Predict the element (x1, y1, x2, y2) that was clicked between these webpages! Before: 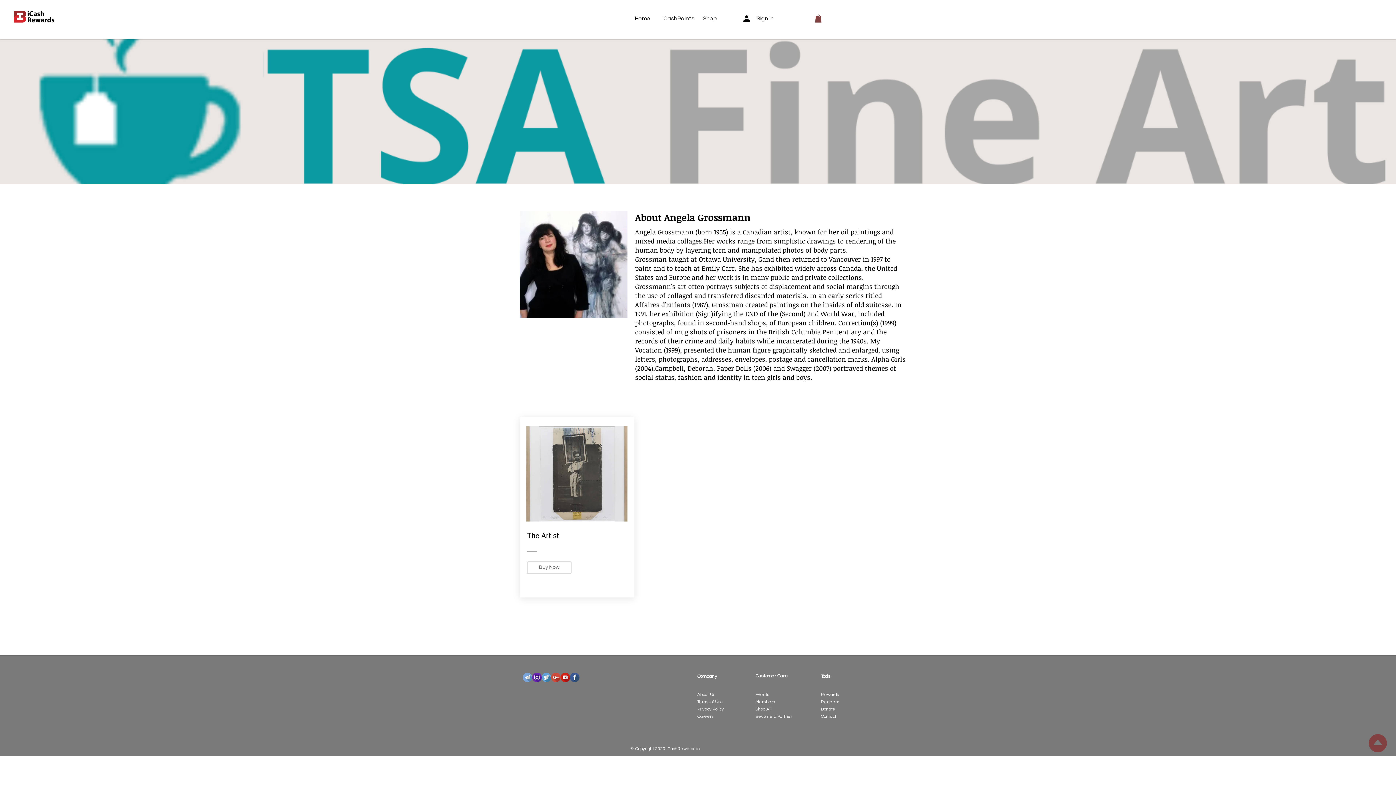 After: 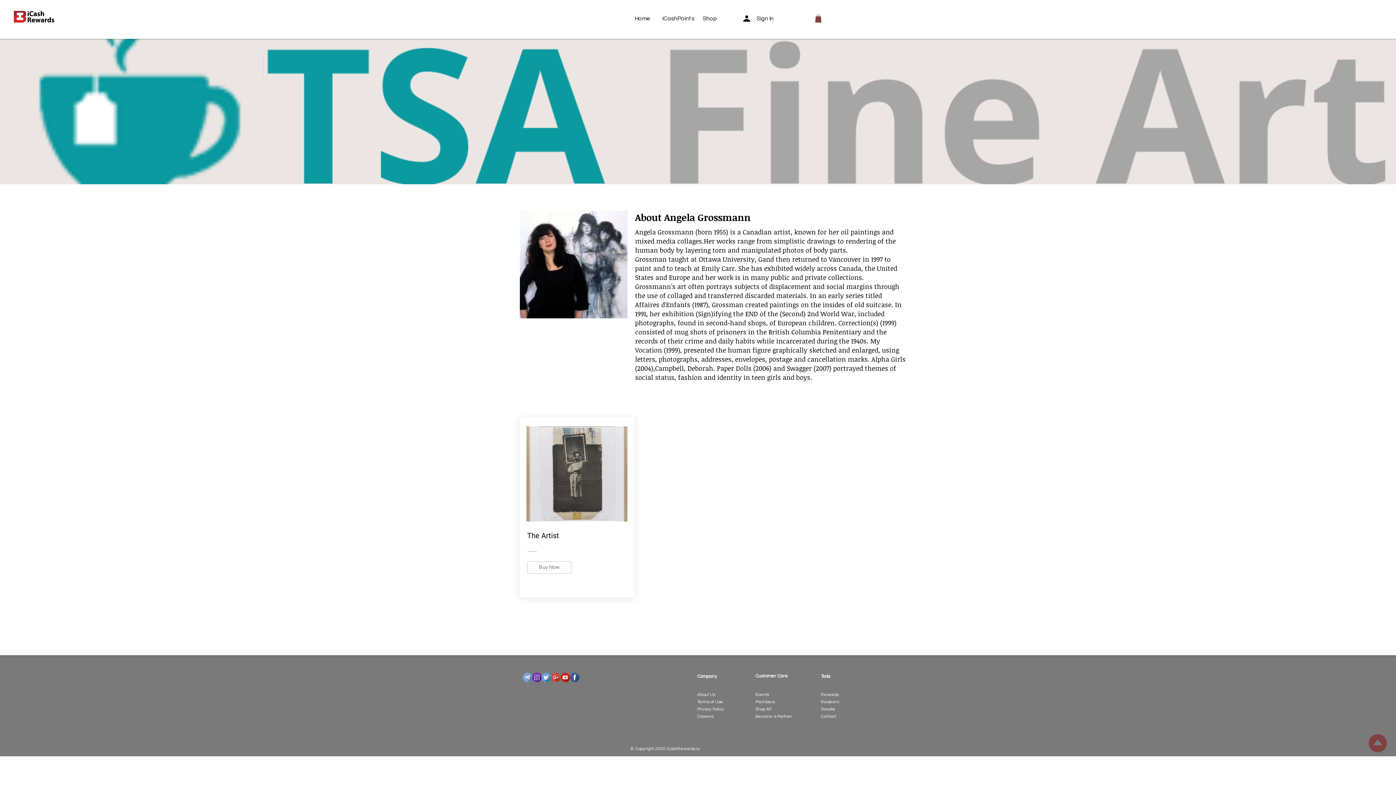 Action: bbox: (570, 672, 579, 682) label: facebook